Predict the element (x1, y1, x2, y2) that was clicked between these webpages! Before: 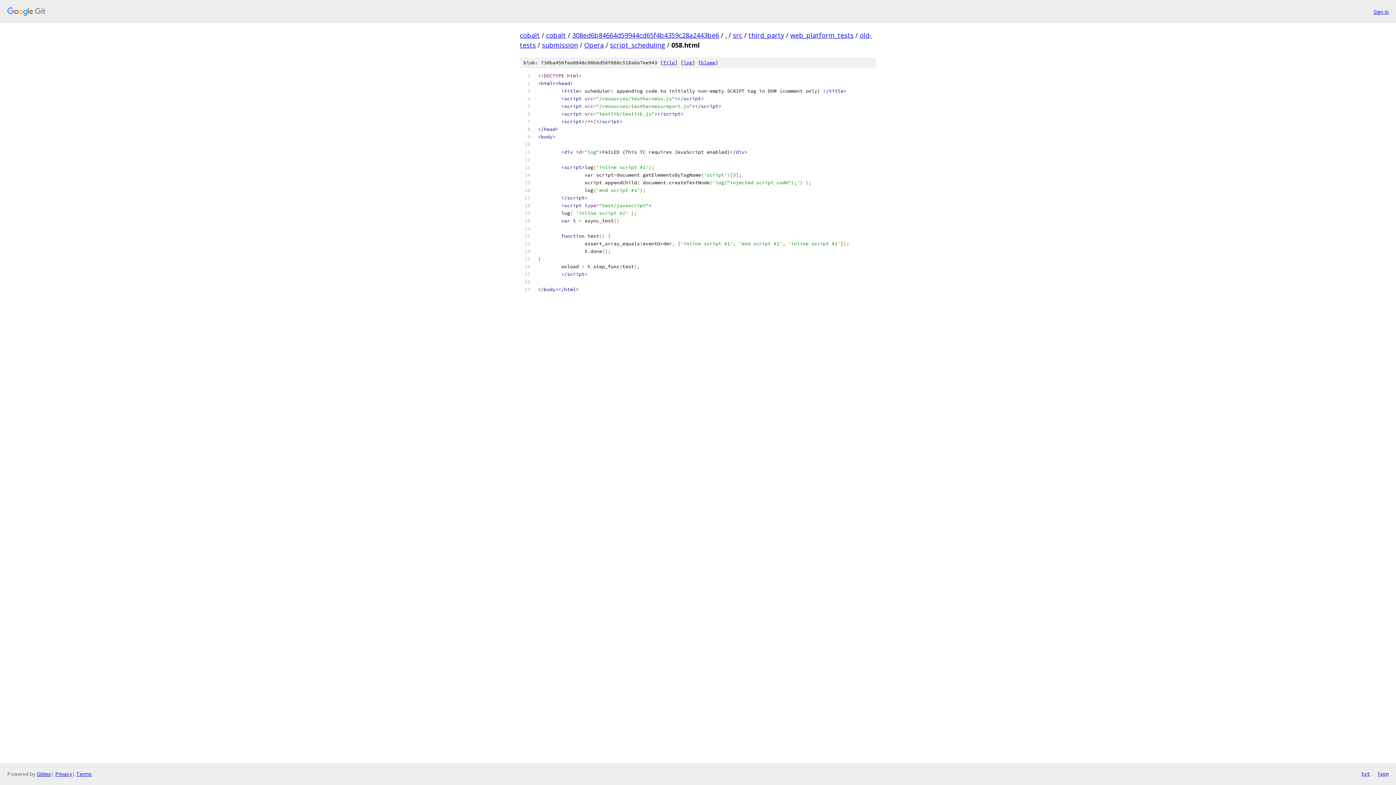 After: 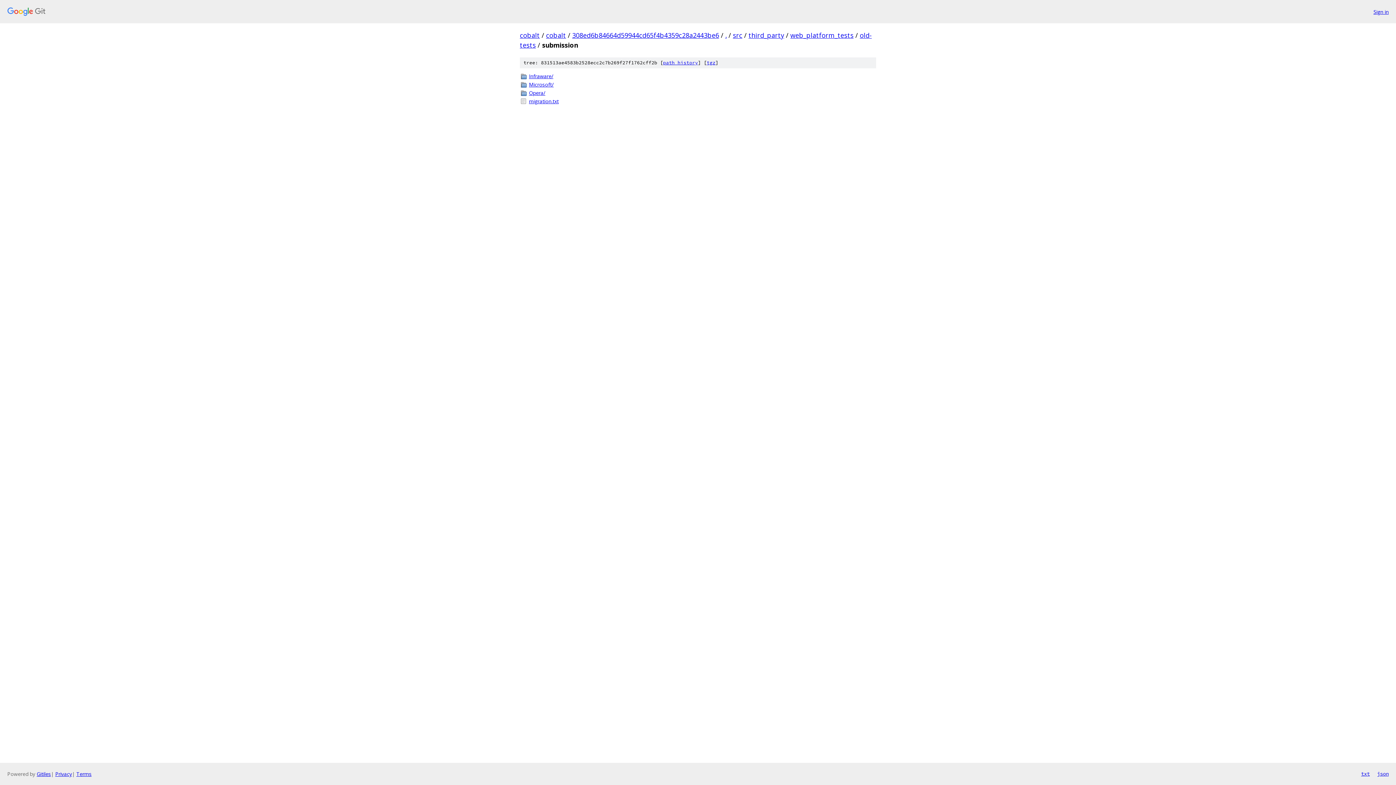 Action: label: submission bbox: (542, 40, 578, 49)